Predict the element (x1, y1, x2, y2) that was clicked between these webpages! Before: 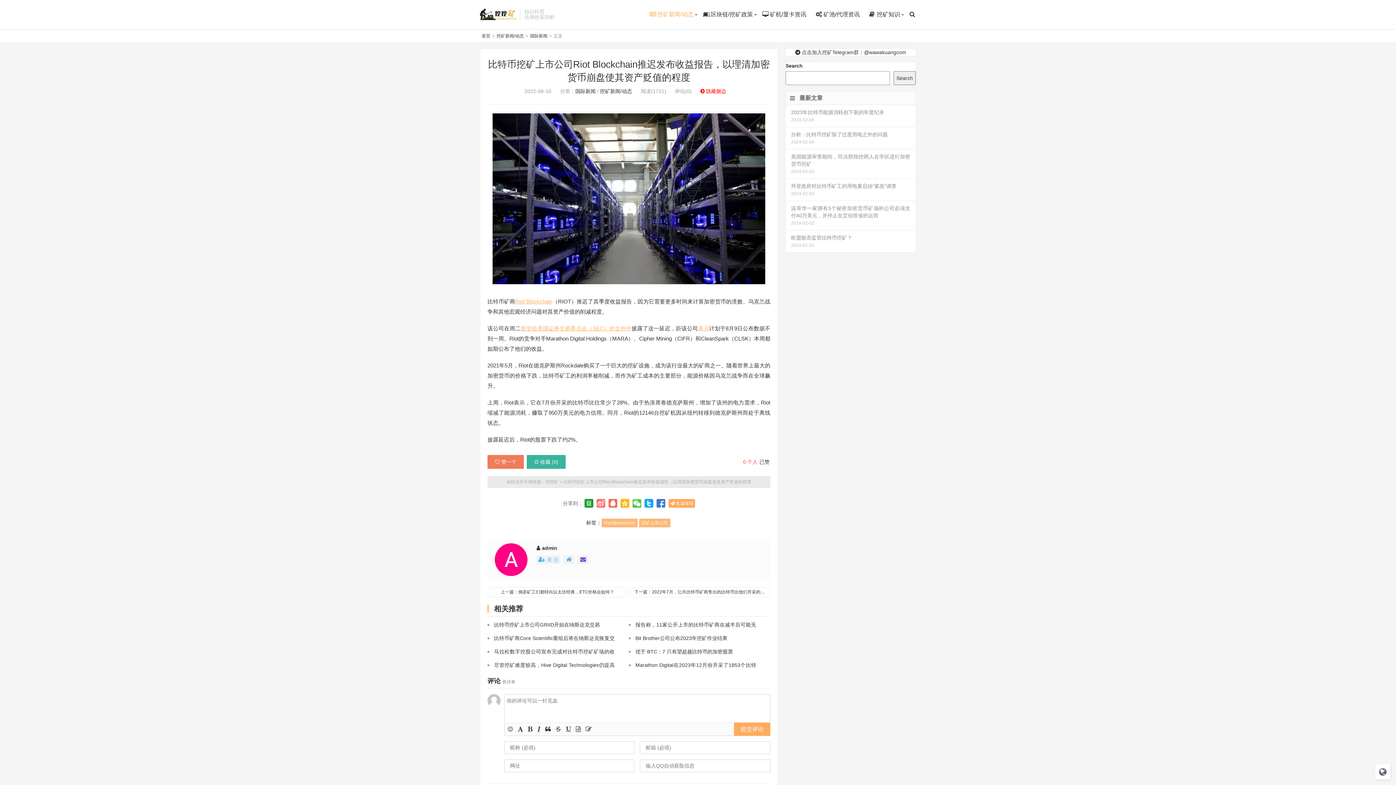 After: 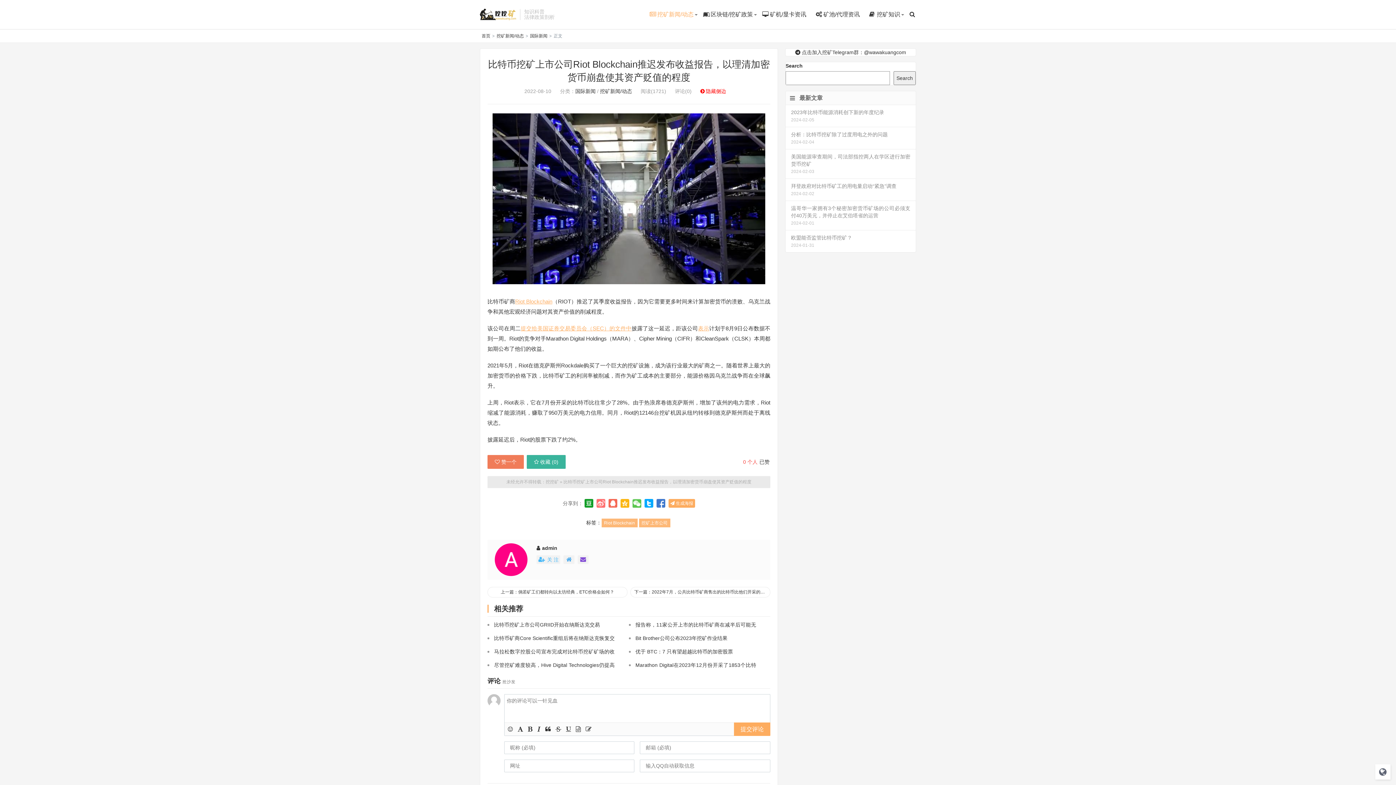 Action: bbox: (584, 499, 593, 508)